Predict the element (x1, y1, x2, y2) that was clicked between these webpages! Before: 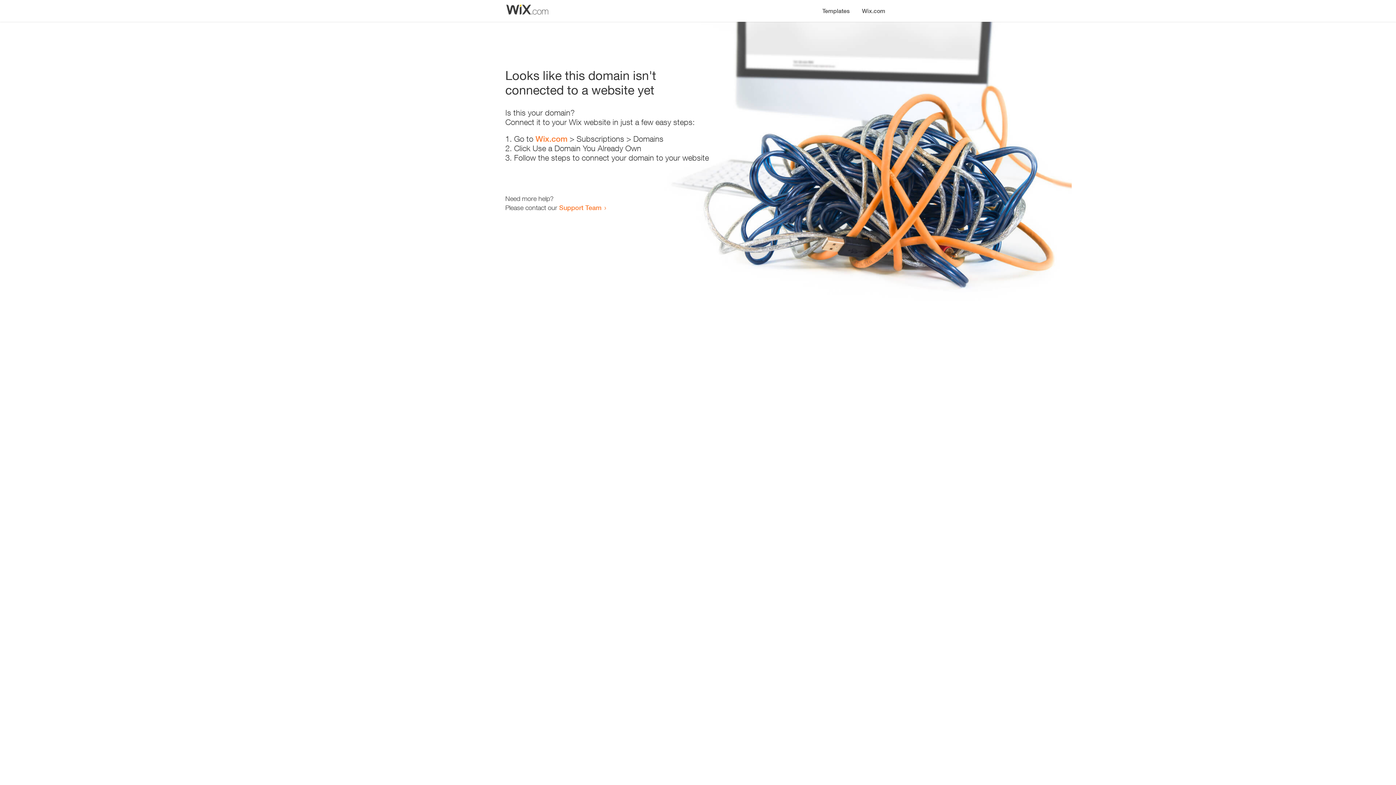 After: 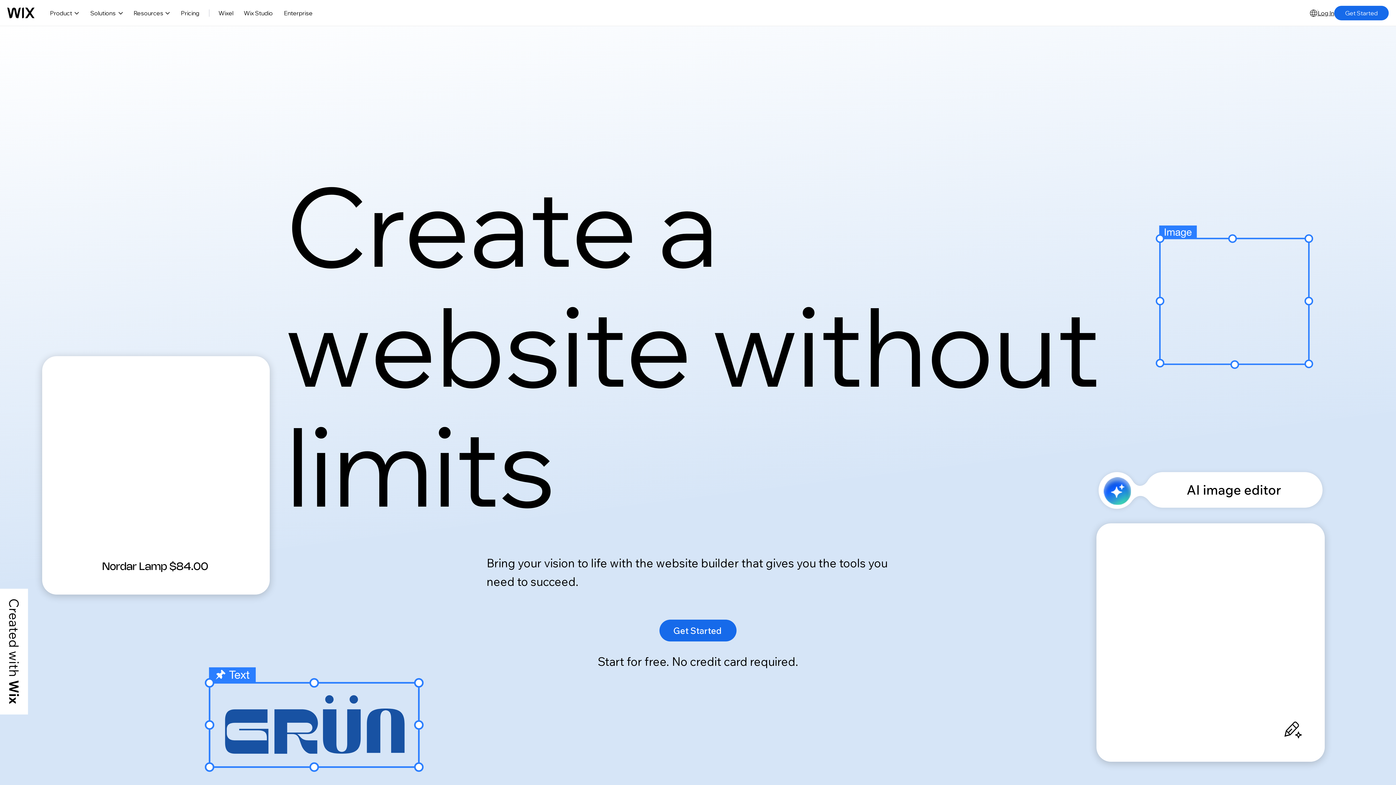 Action: label: Wix.com bbox: (856, 0, 890, 14)